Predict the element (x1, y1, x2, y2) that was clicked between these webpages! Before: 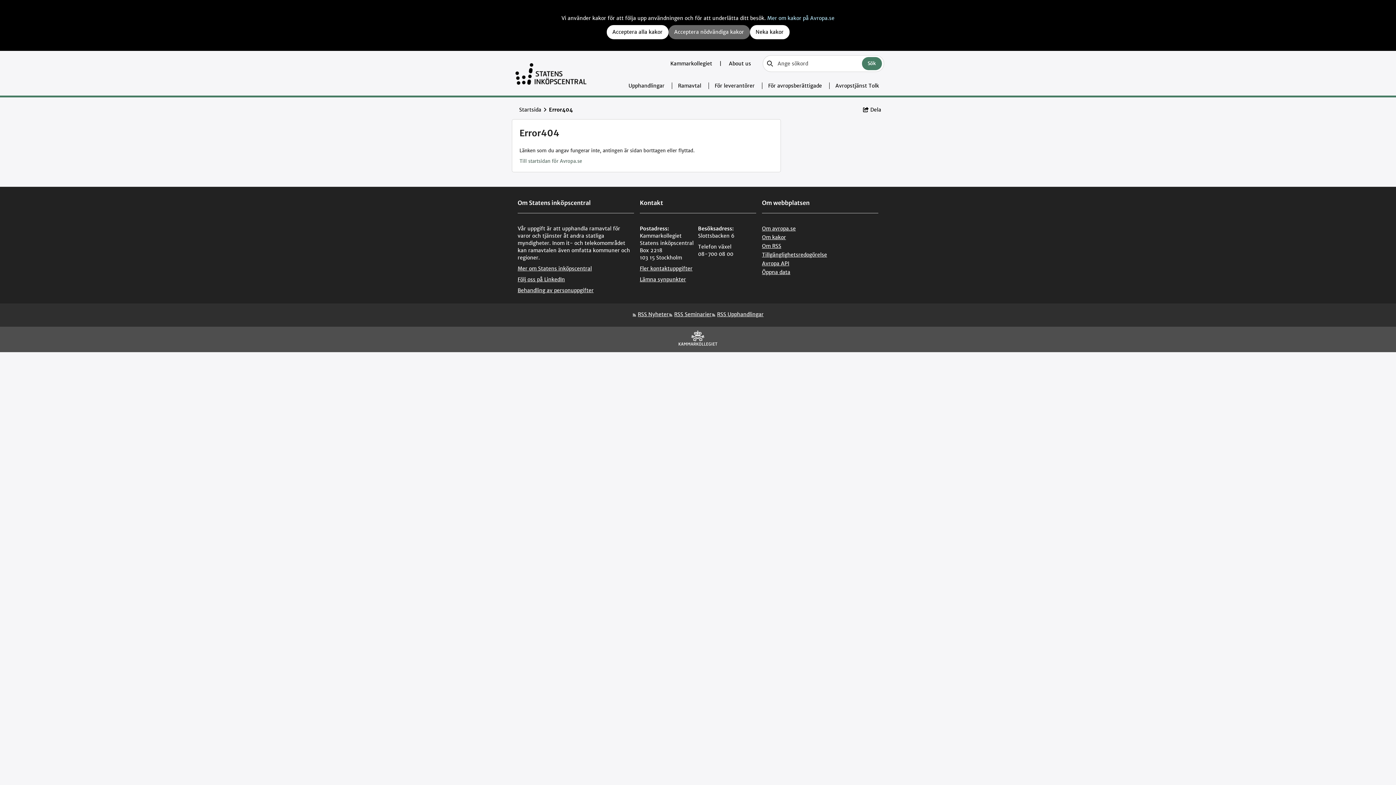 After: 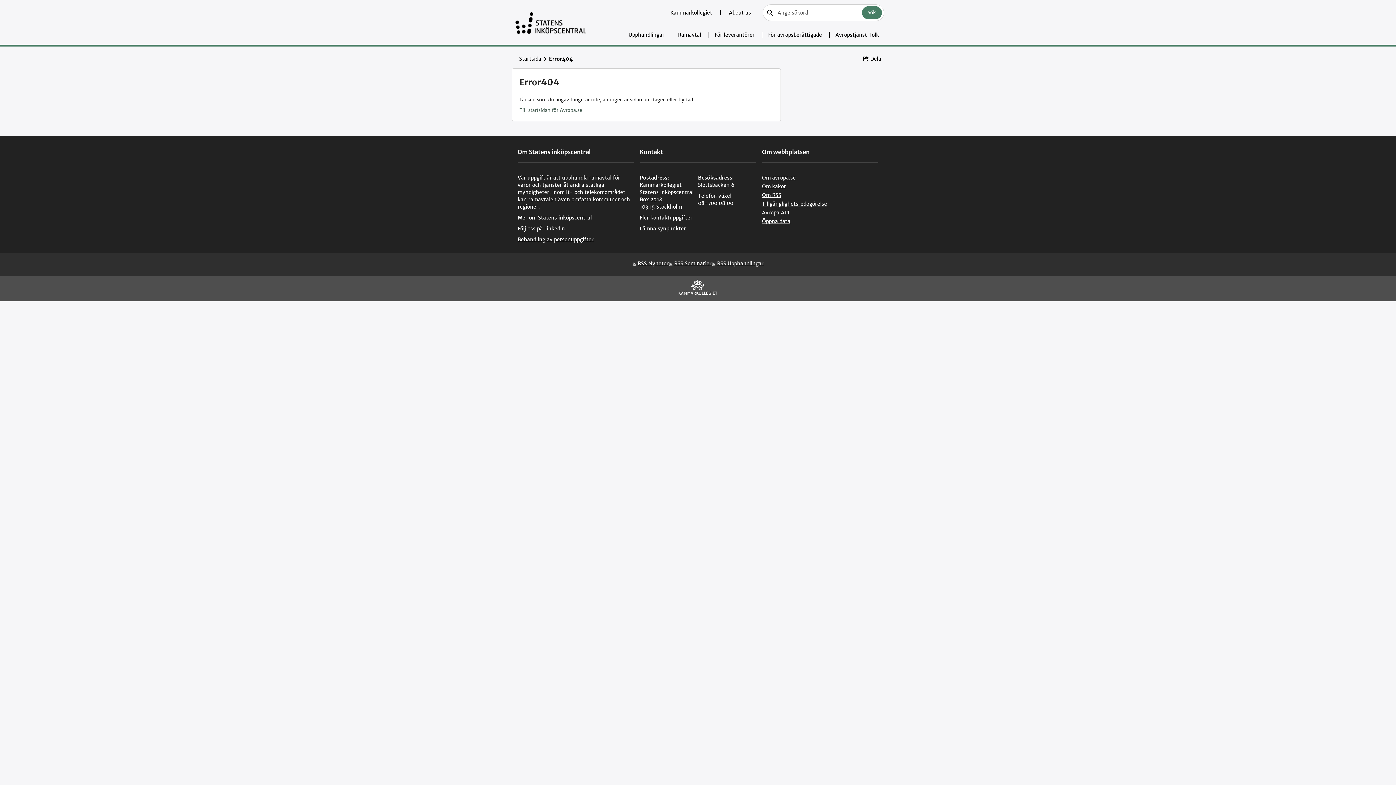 Action: bbox: (606, 25, 668, 39) label: Acceptera alla kakor